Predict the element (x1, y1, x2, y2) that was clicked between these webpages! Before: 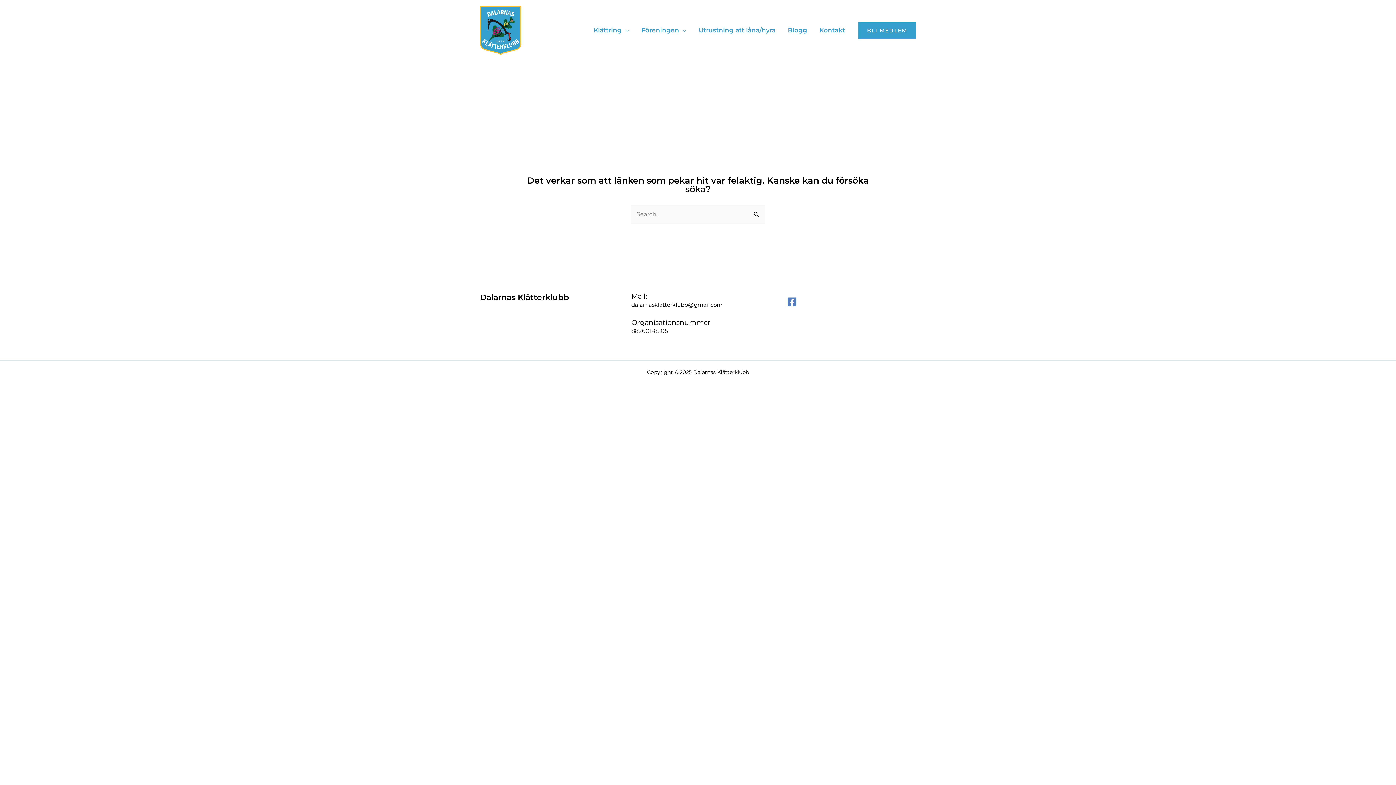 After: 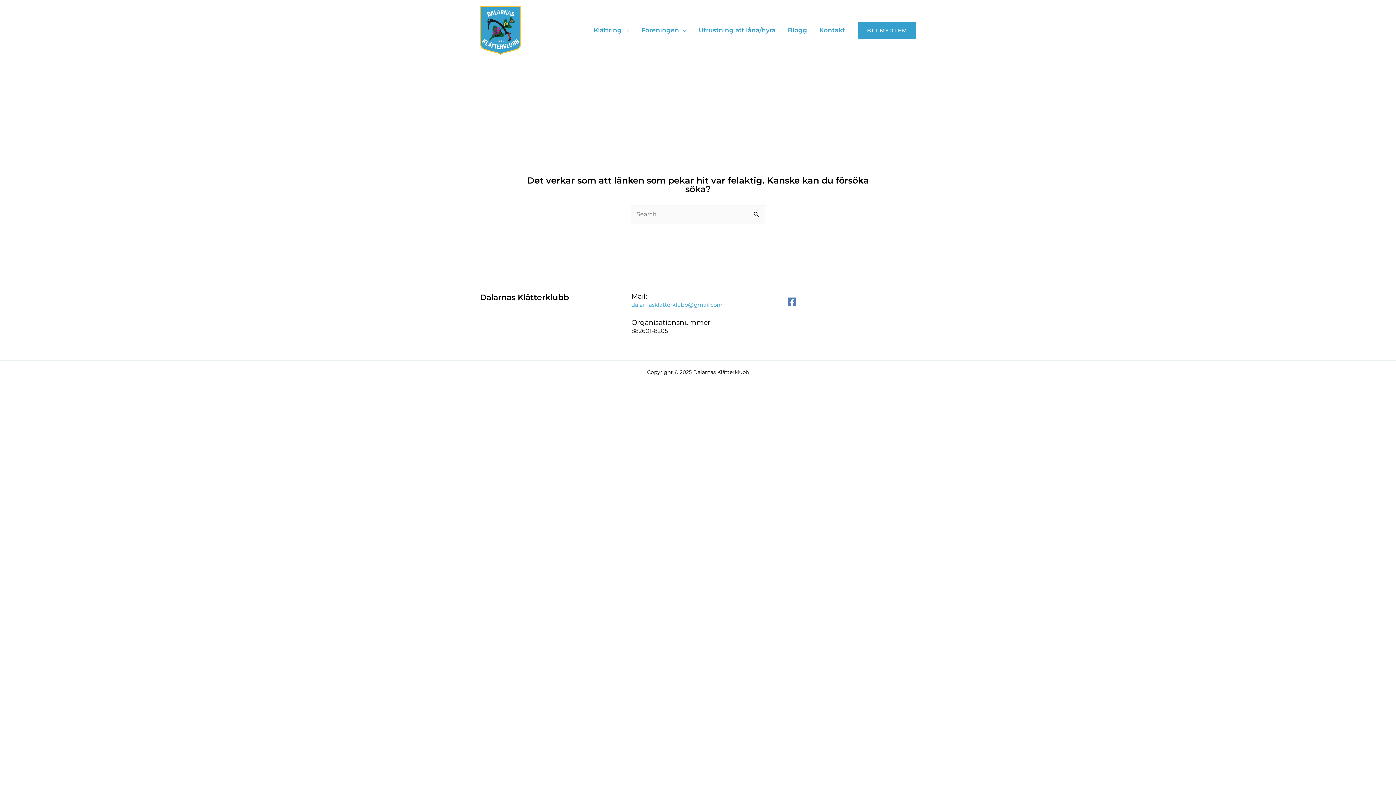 Action: label: dalarnasklatterklubb@gmail.com bbox: (631, 301, 722, 308)